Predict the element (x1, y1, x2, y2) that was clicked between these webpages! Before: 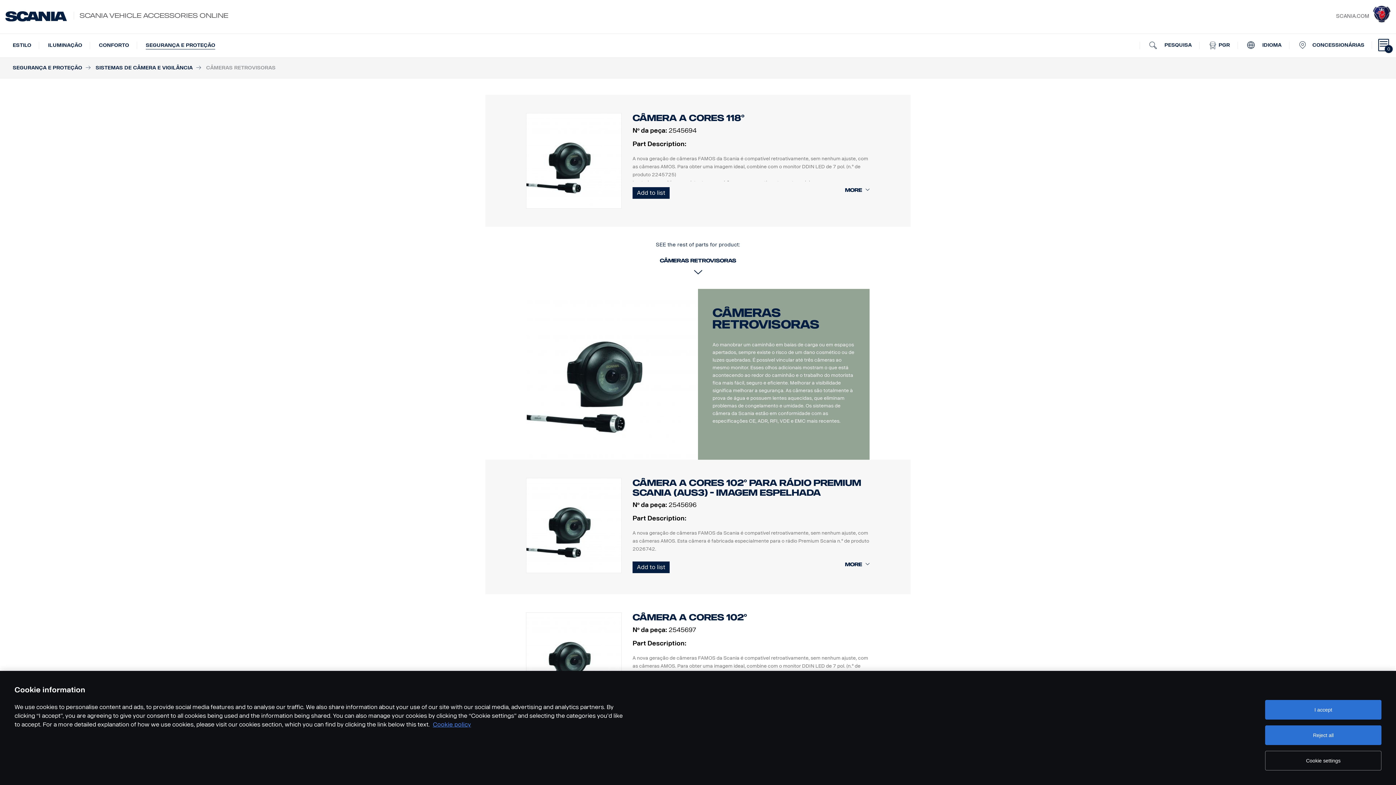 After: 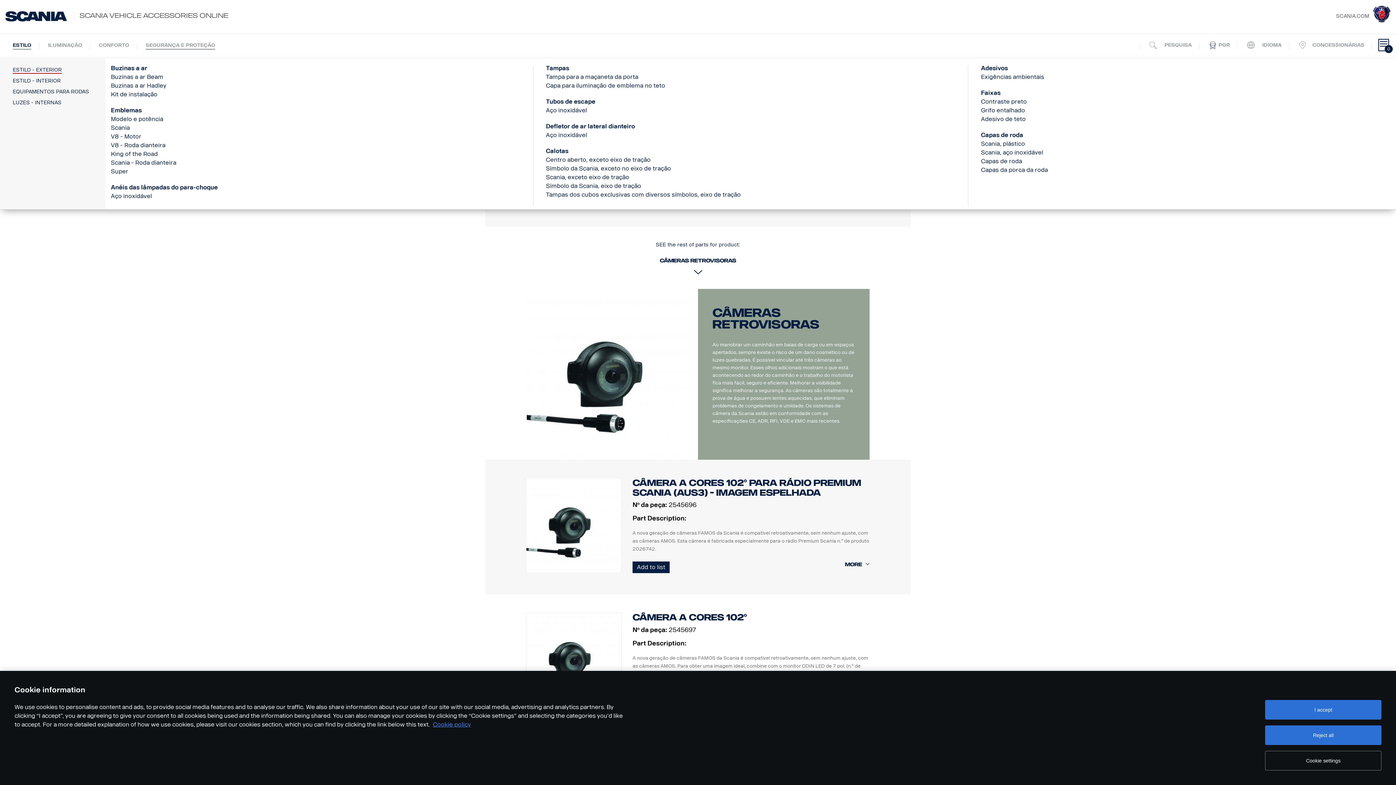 Action: label: ESTILO bbox: (5, 33, 38, 57)